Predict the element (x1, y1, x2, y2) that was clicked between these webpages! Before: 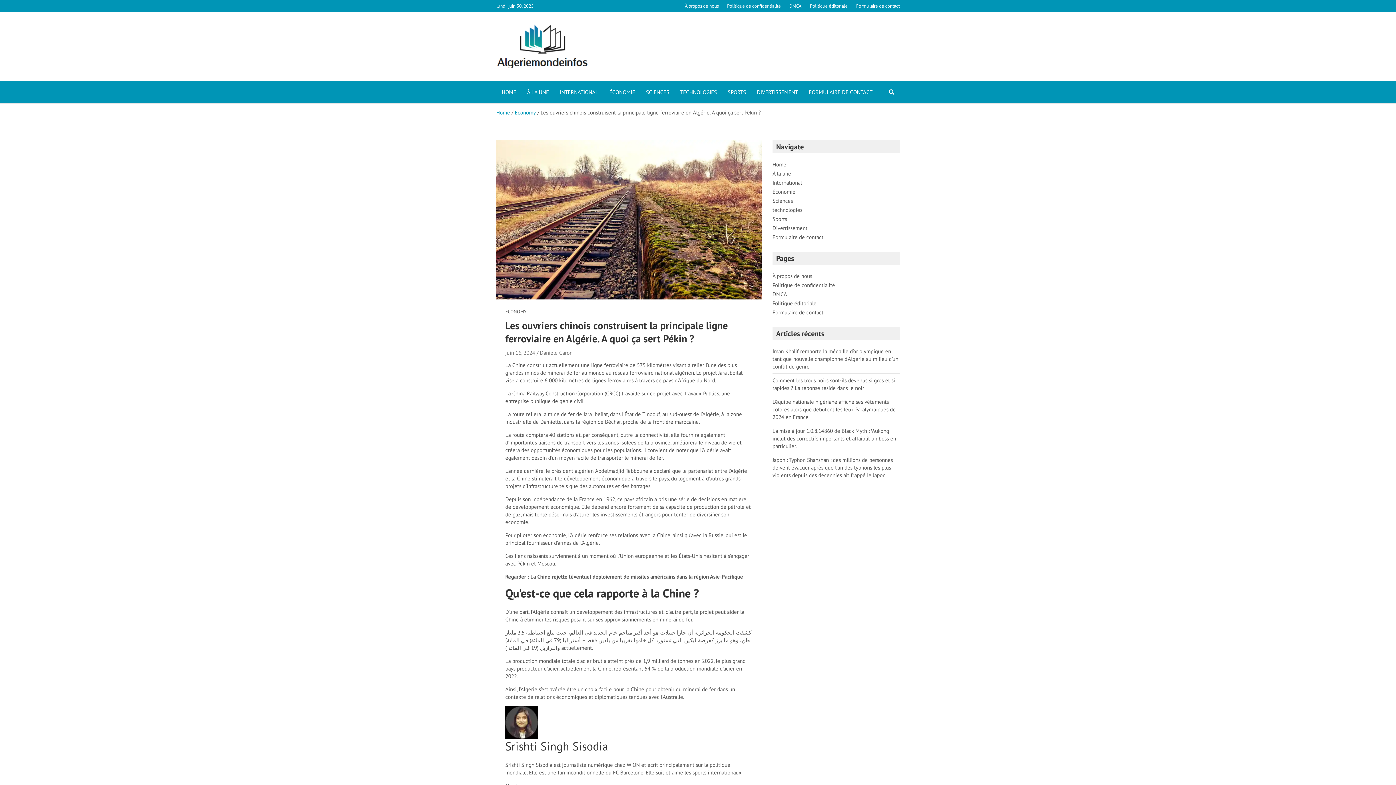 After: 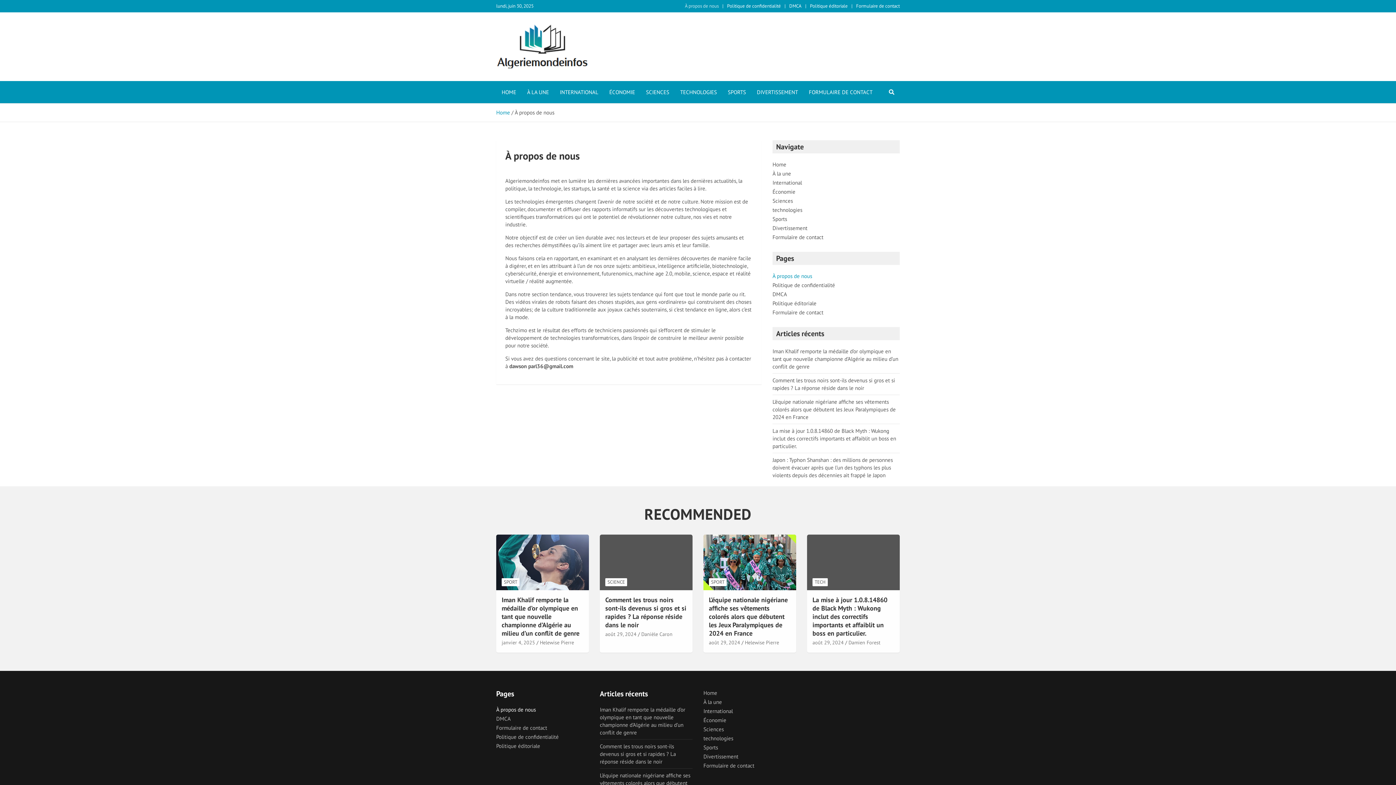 Action: bbox: (772, 272, 812, 279) label: À propos de nous